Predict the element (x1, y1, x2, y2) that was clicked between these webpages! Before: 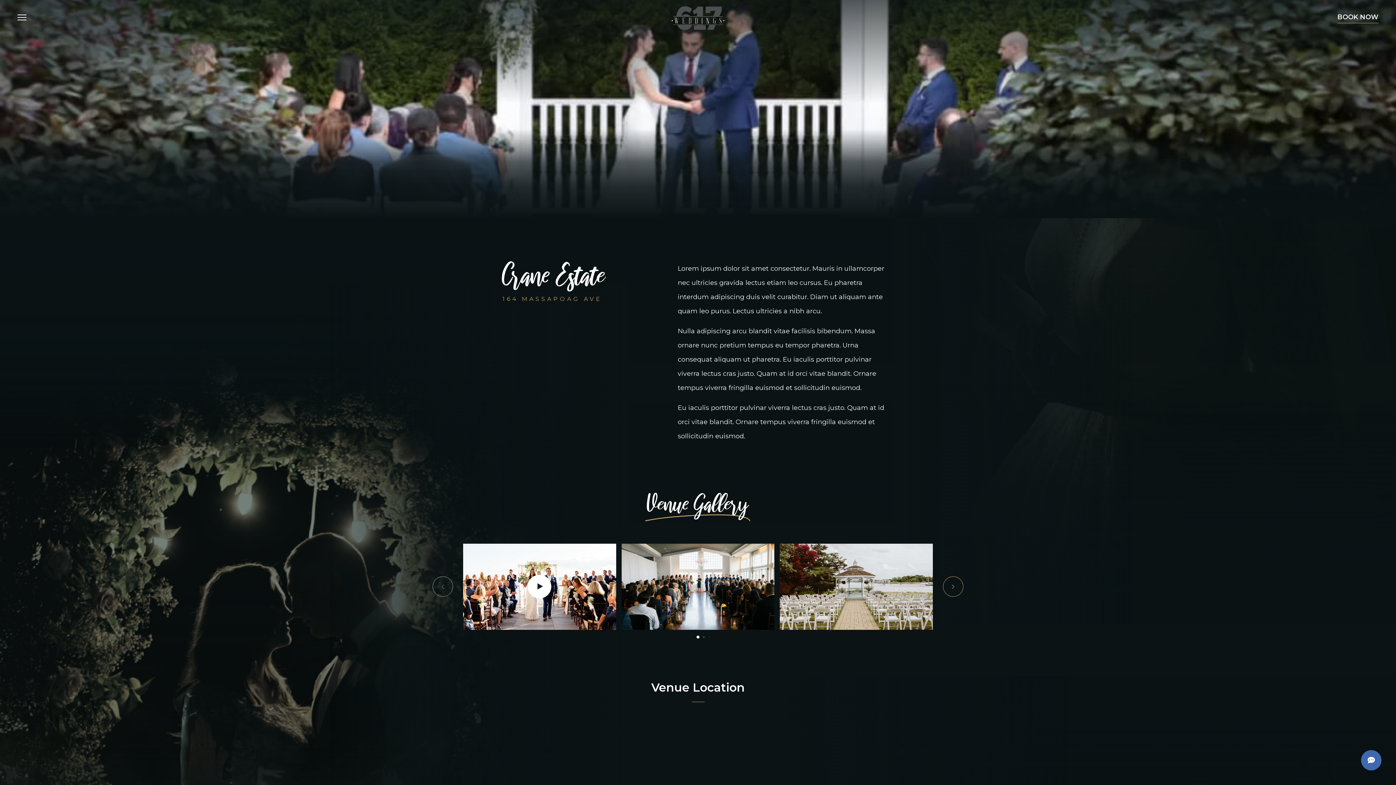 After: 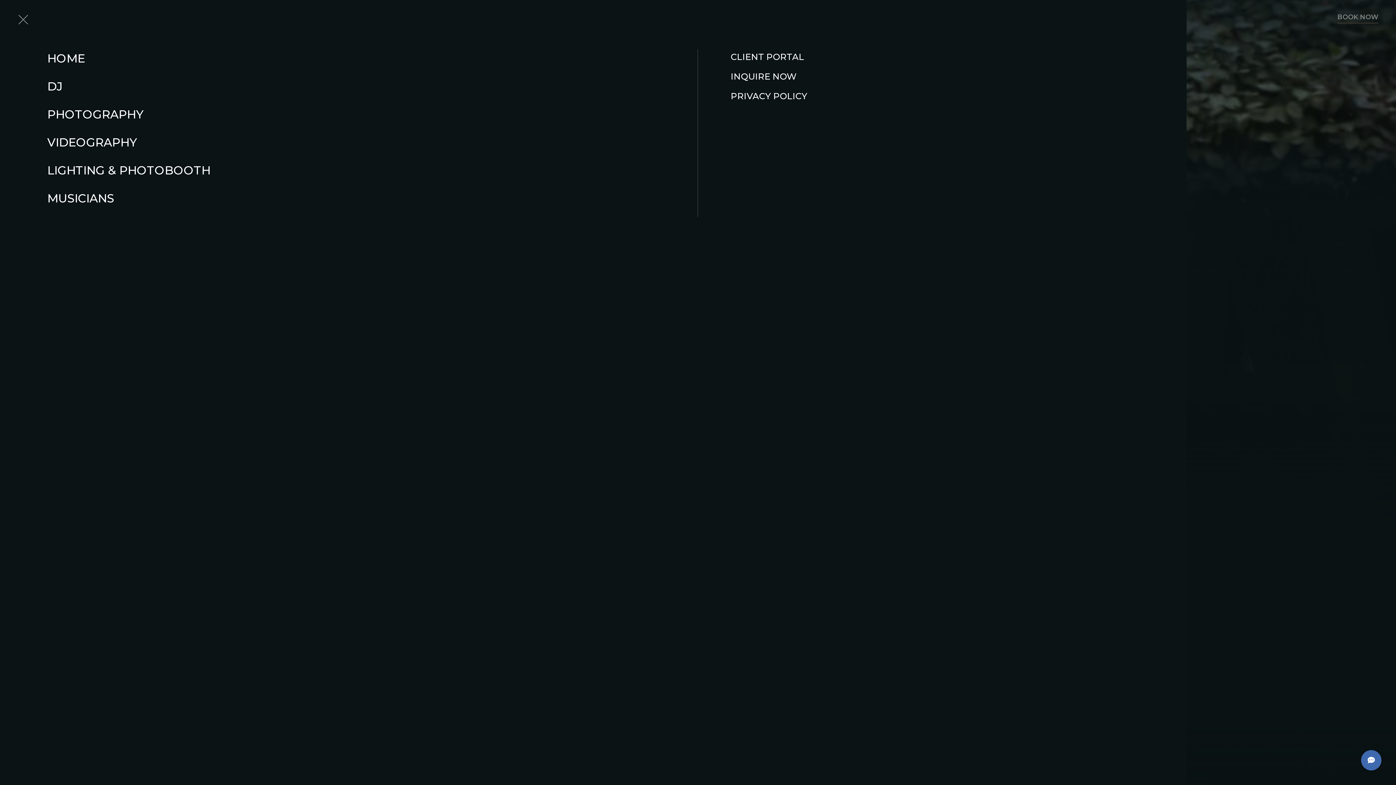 Action: label: Menu Toggle bbox: (17, 8, 30, 28)